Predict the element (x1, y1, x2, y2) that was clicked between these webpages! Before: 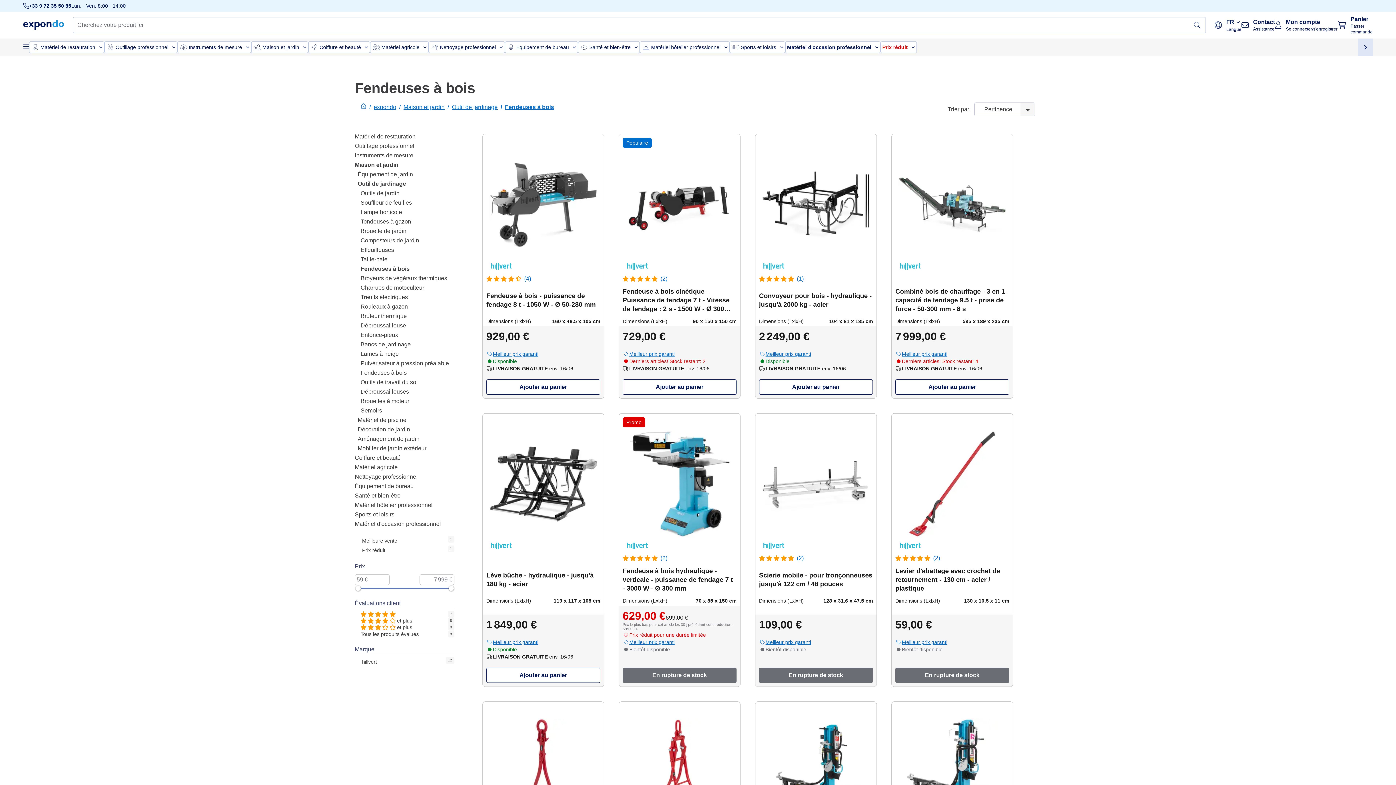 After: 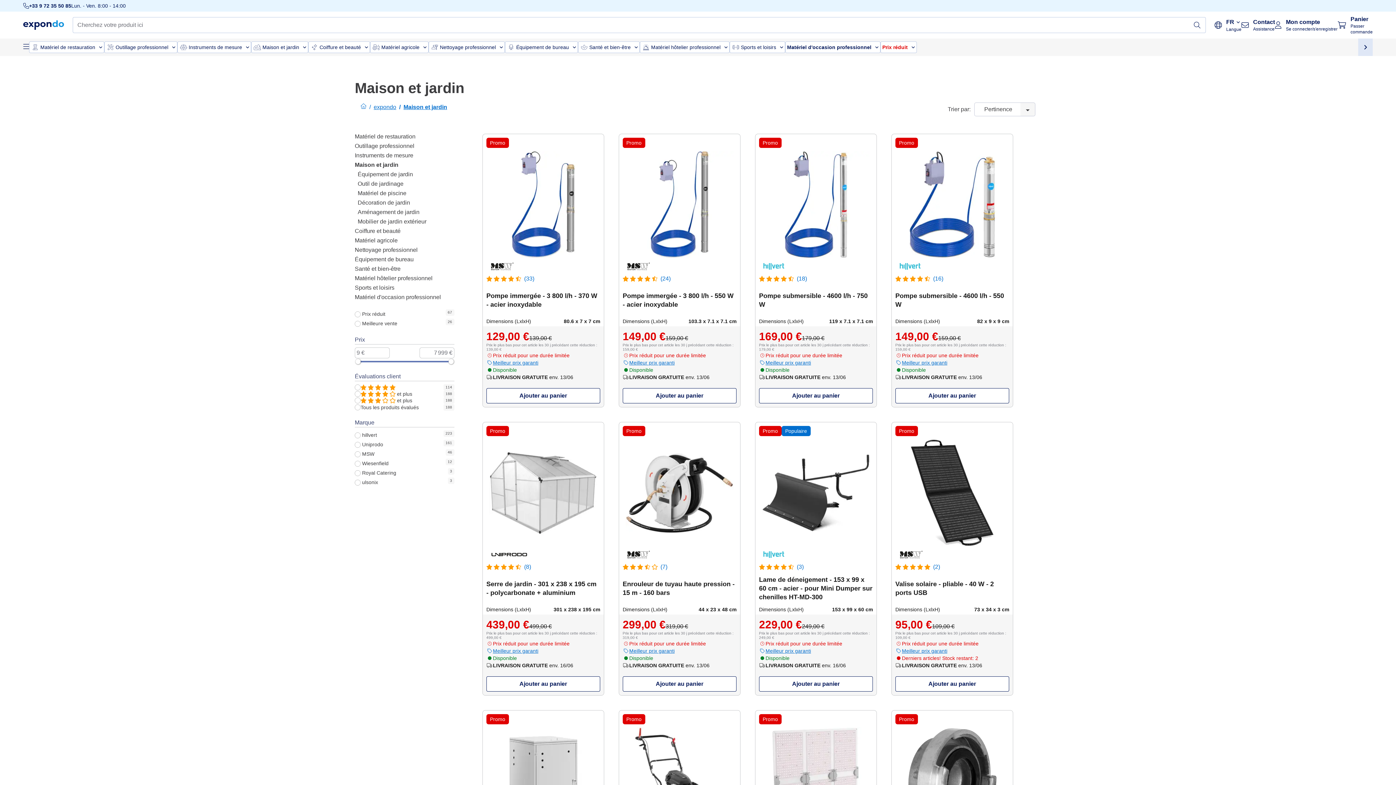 Action: label: Maison et jardin bbox: (354, 174, 398, 181)